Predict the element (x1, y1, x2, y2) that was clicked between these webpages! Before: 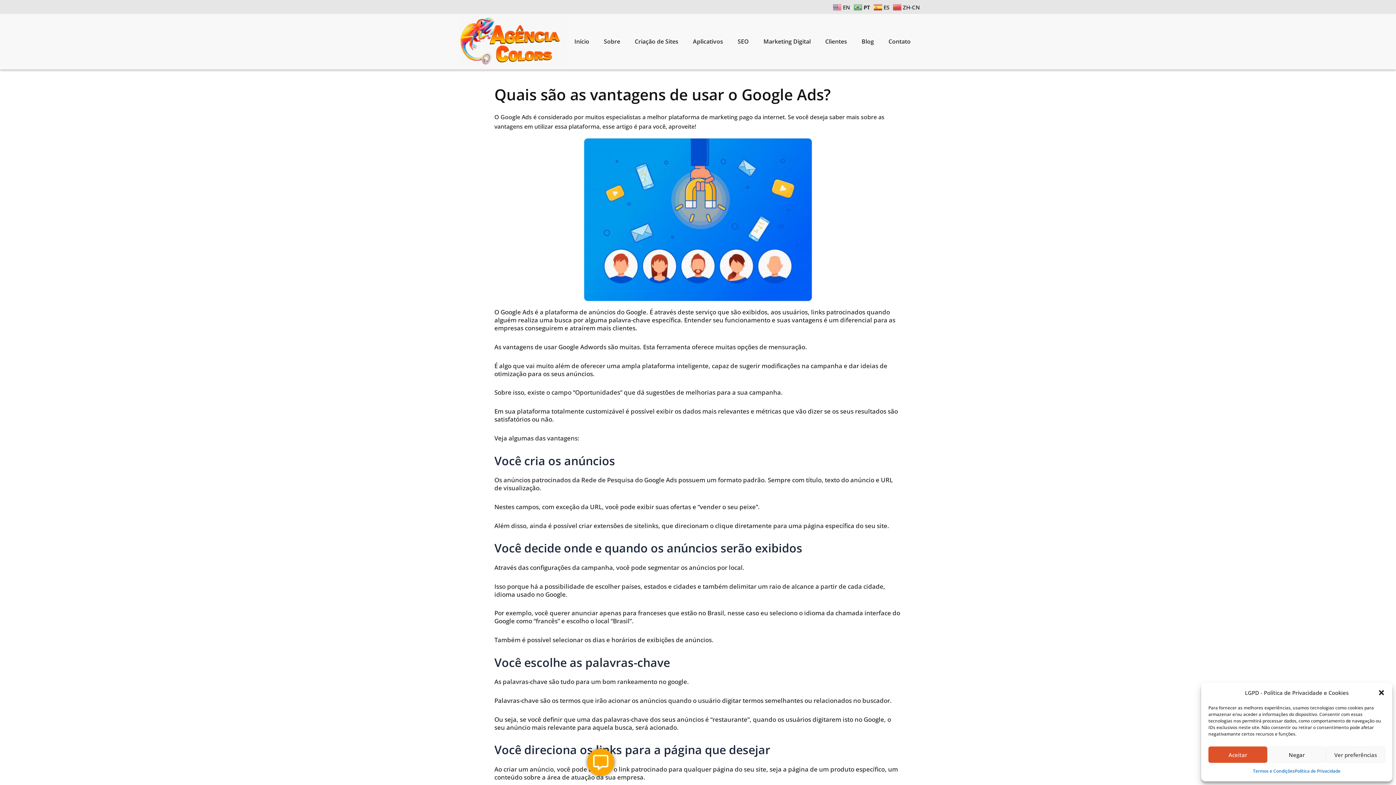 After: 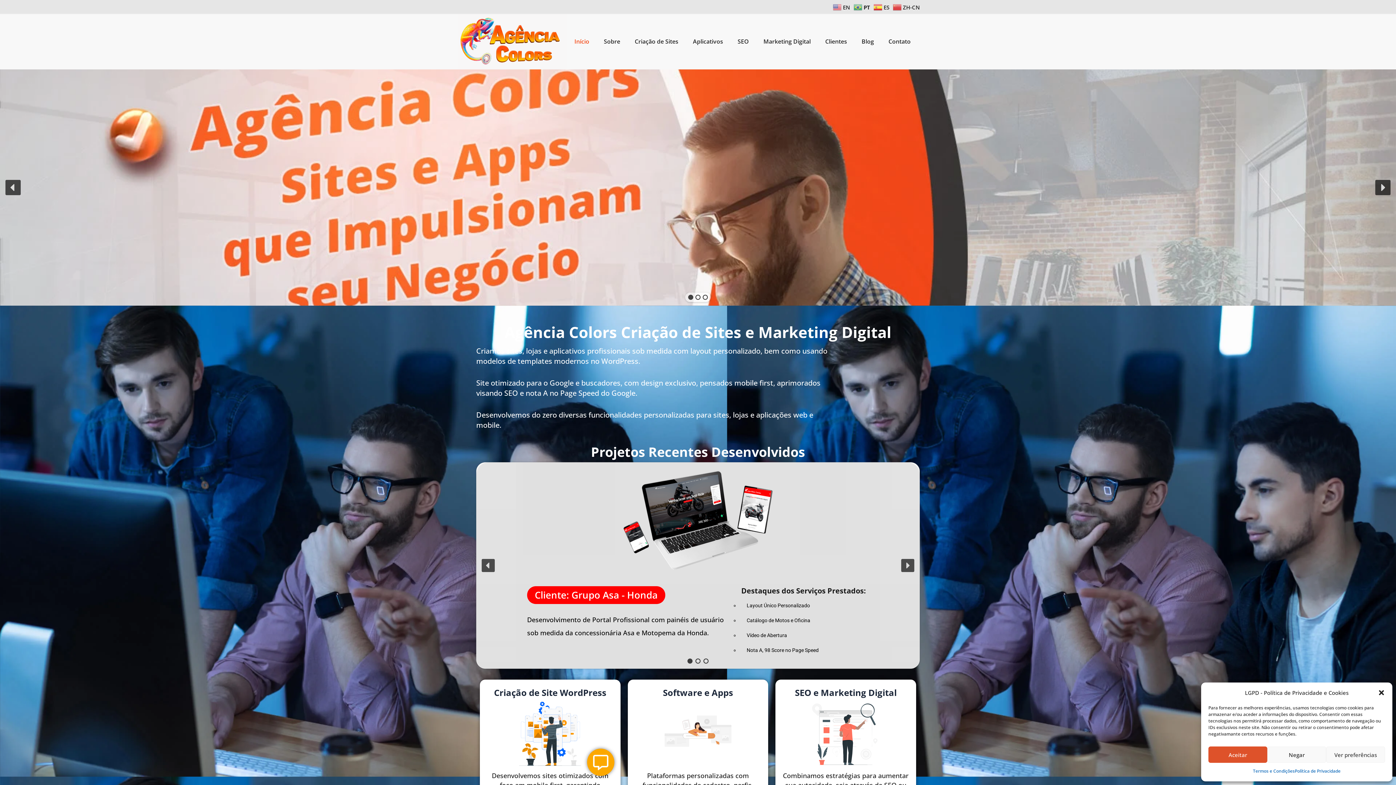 Action: bbox: (458, 13, 567, 69)